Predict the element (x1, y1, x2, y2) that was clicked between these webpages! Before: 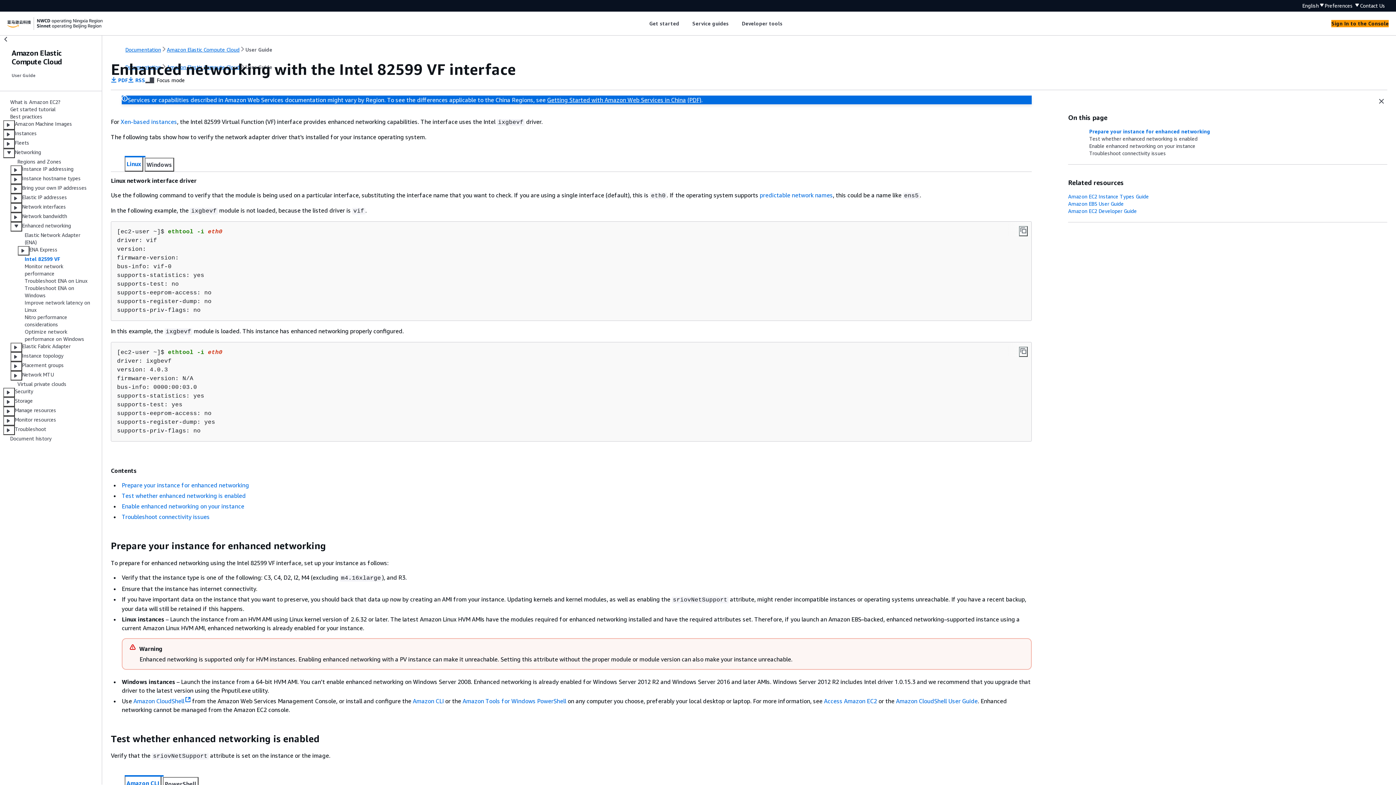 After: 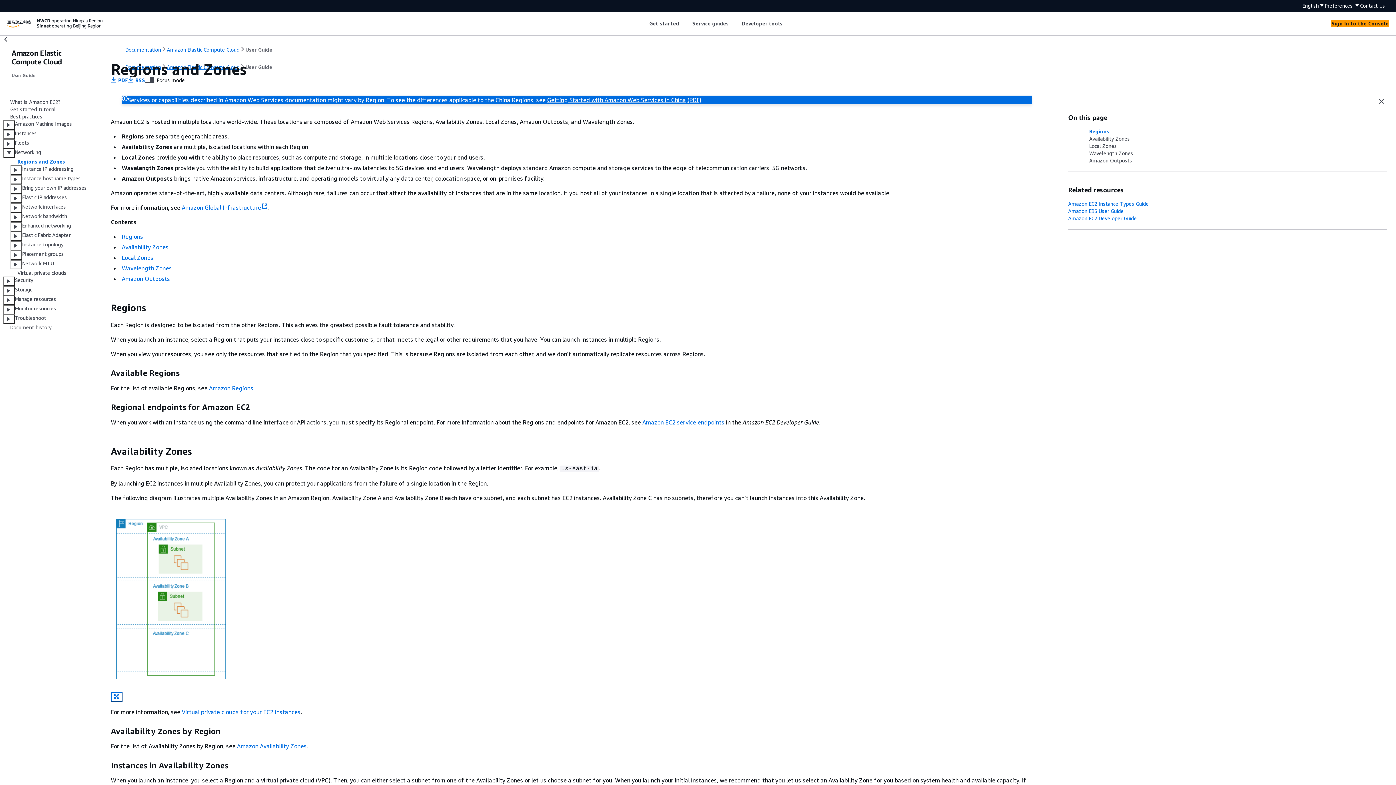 Action: bbox: (17, 158, 61, 164) label: Regions and Zones